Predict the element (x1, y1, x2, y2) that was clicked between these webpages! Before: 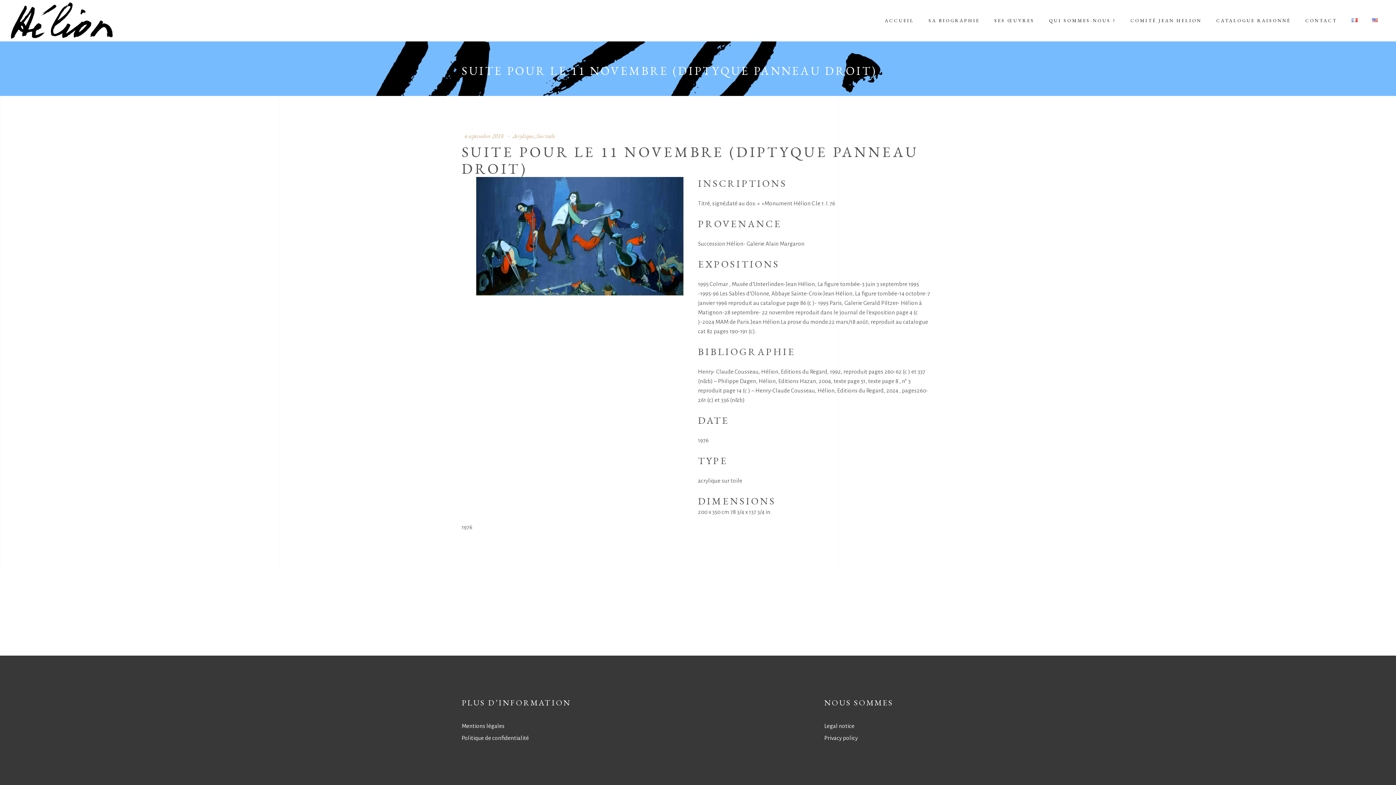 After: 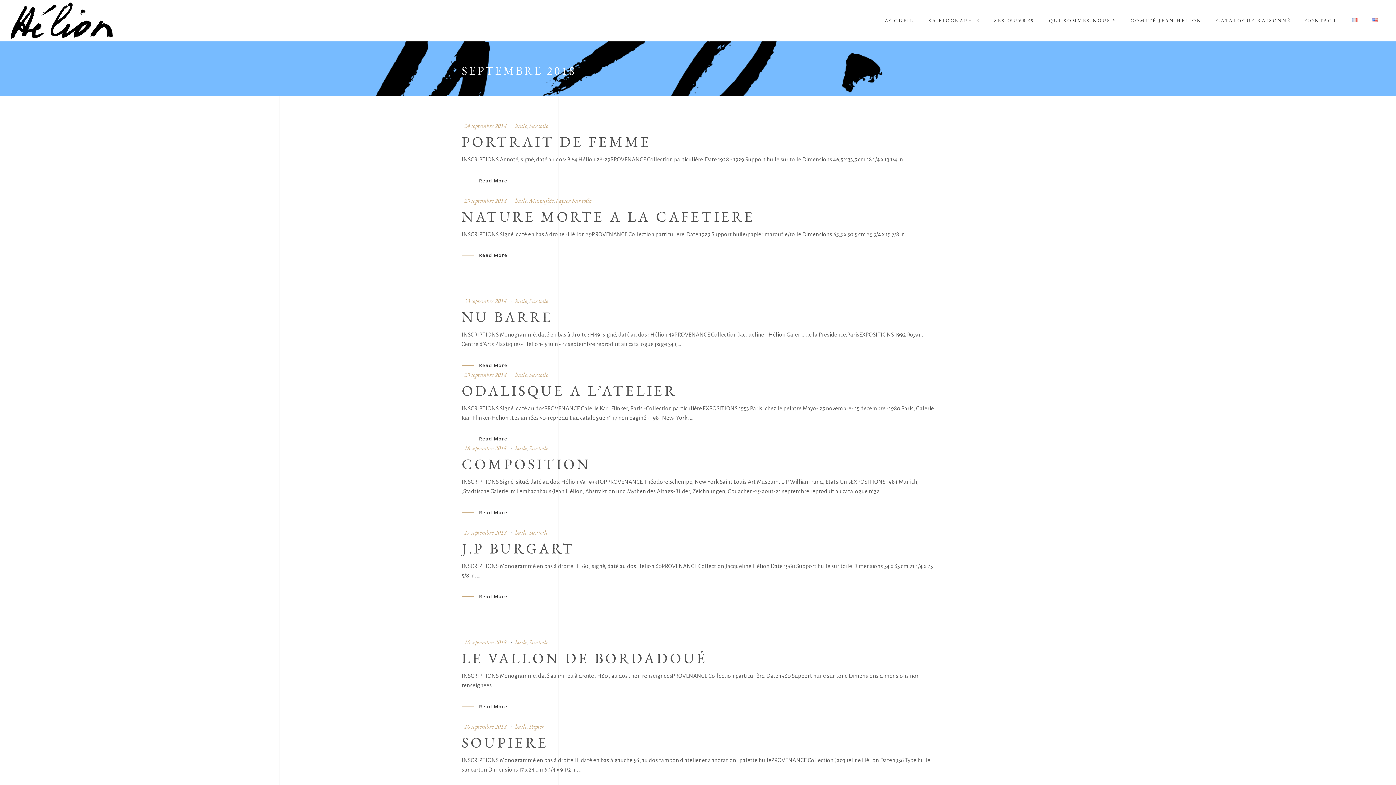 Action: bbox: (464, 132, 503, 140) label: 4 septembre 2018